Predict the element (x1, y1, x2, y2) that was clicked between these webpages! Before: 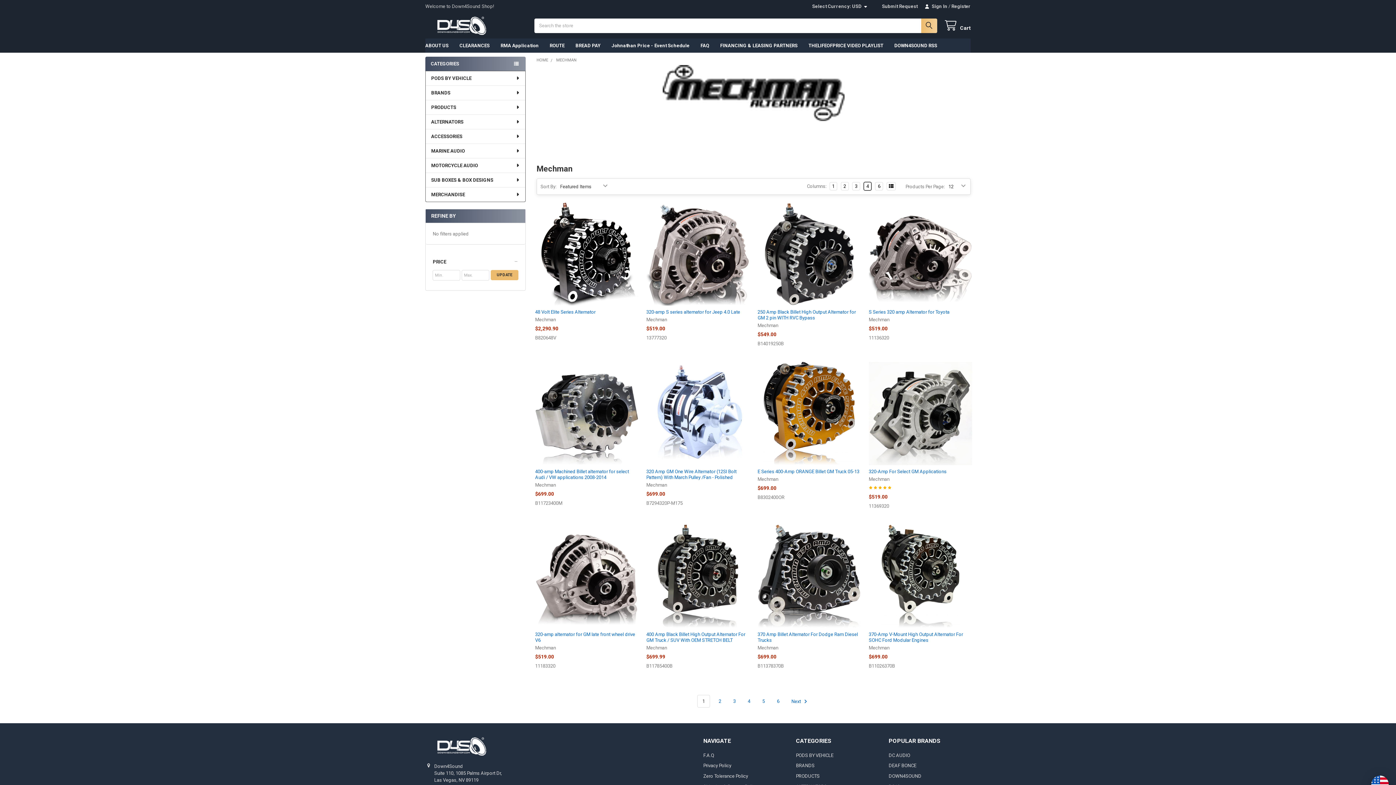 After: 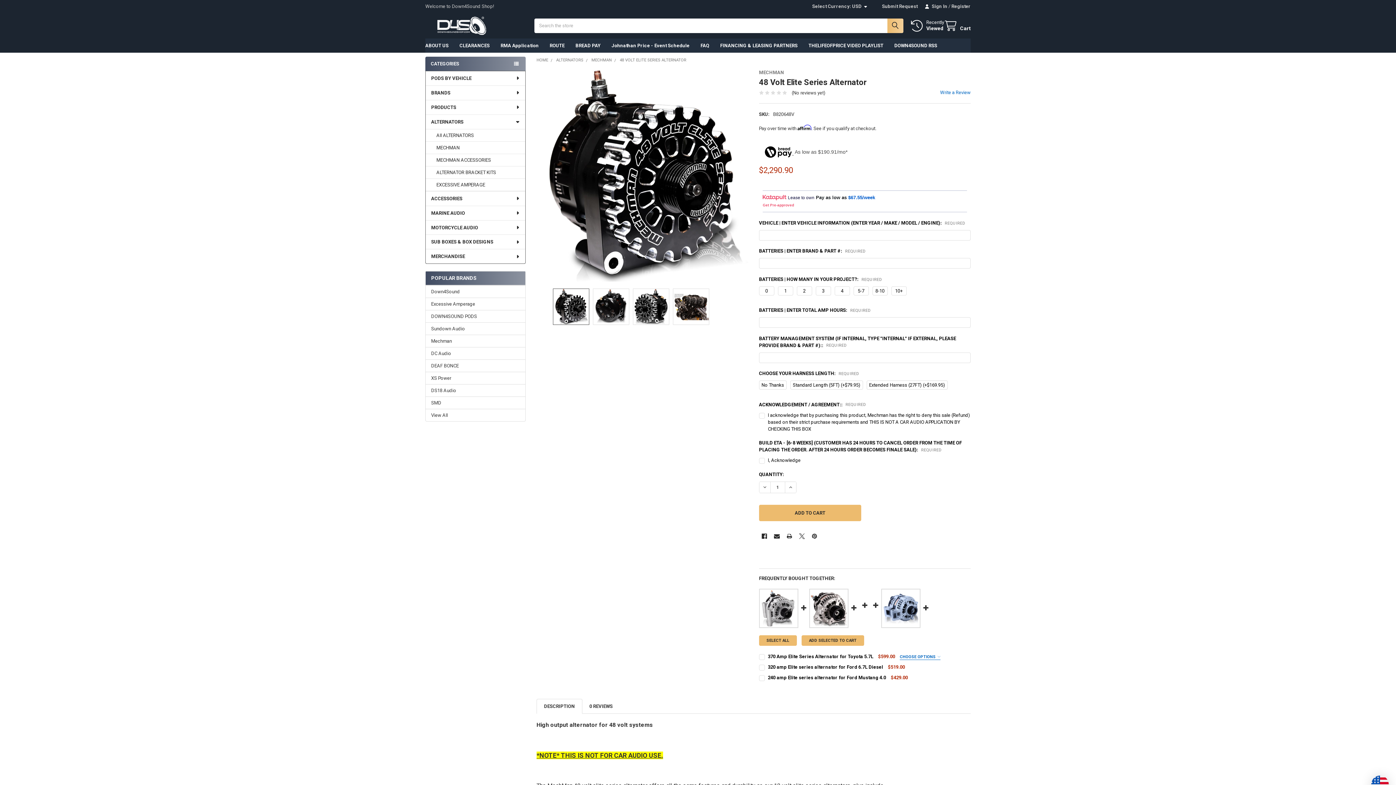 Action: bbox: (535, 309, 595, 314) label: 48 Volt Elite Series Alternator